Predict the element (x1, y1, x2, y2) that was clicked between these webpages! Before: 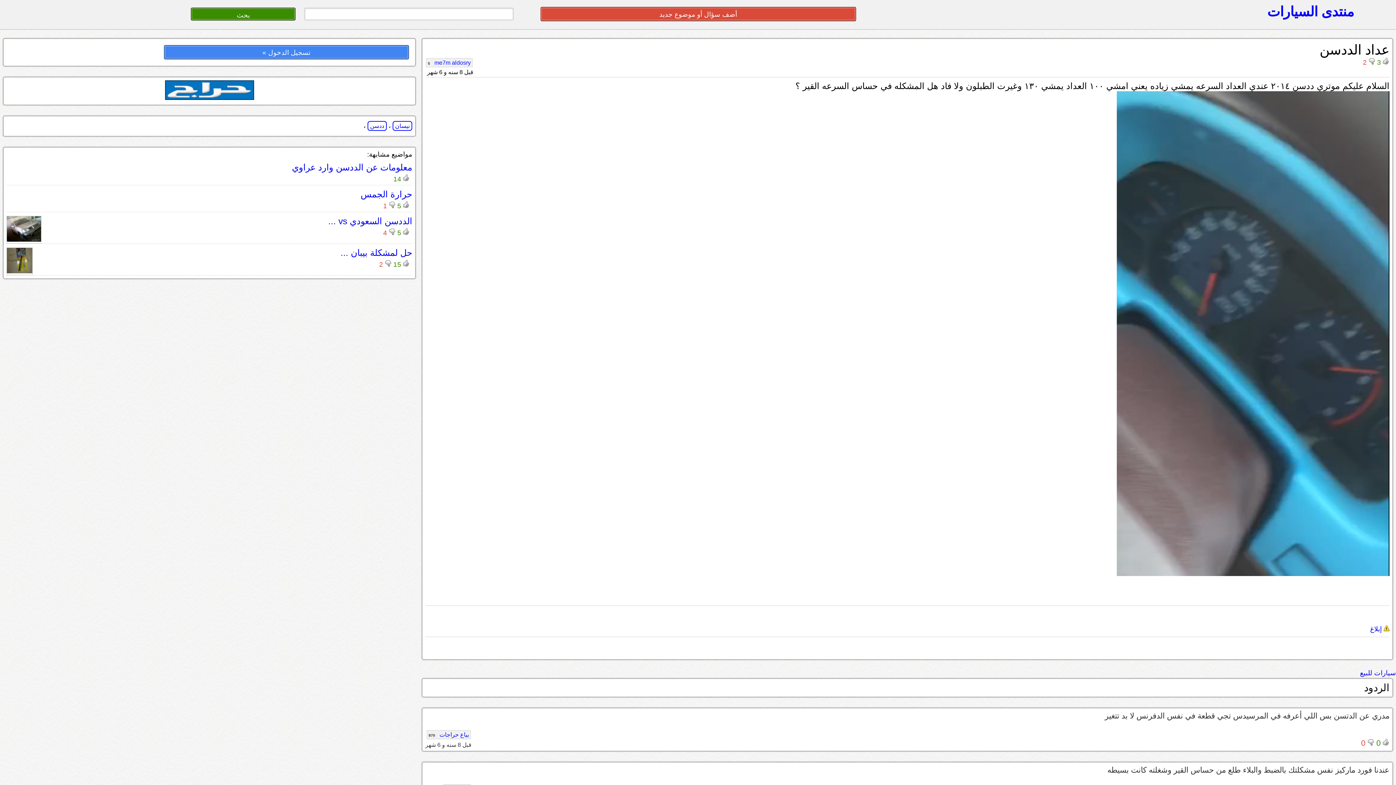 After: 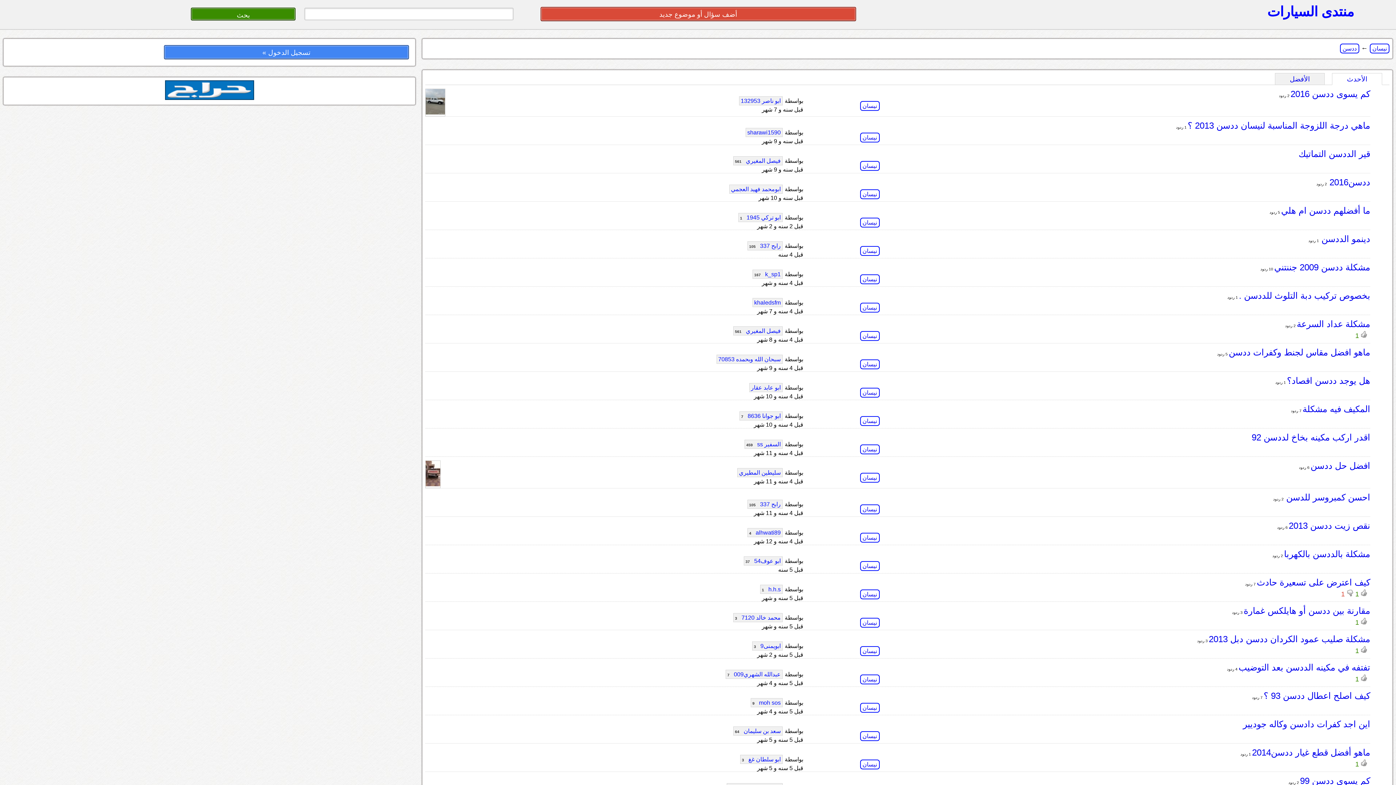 Action: label: ددسن bbox: (367, 120, 386, 130)